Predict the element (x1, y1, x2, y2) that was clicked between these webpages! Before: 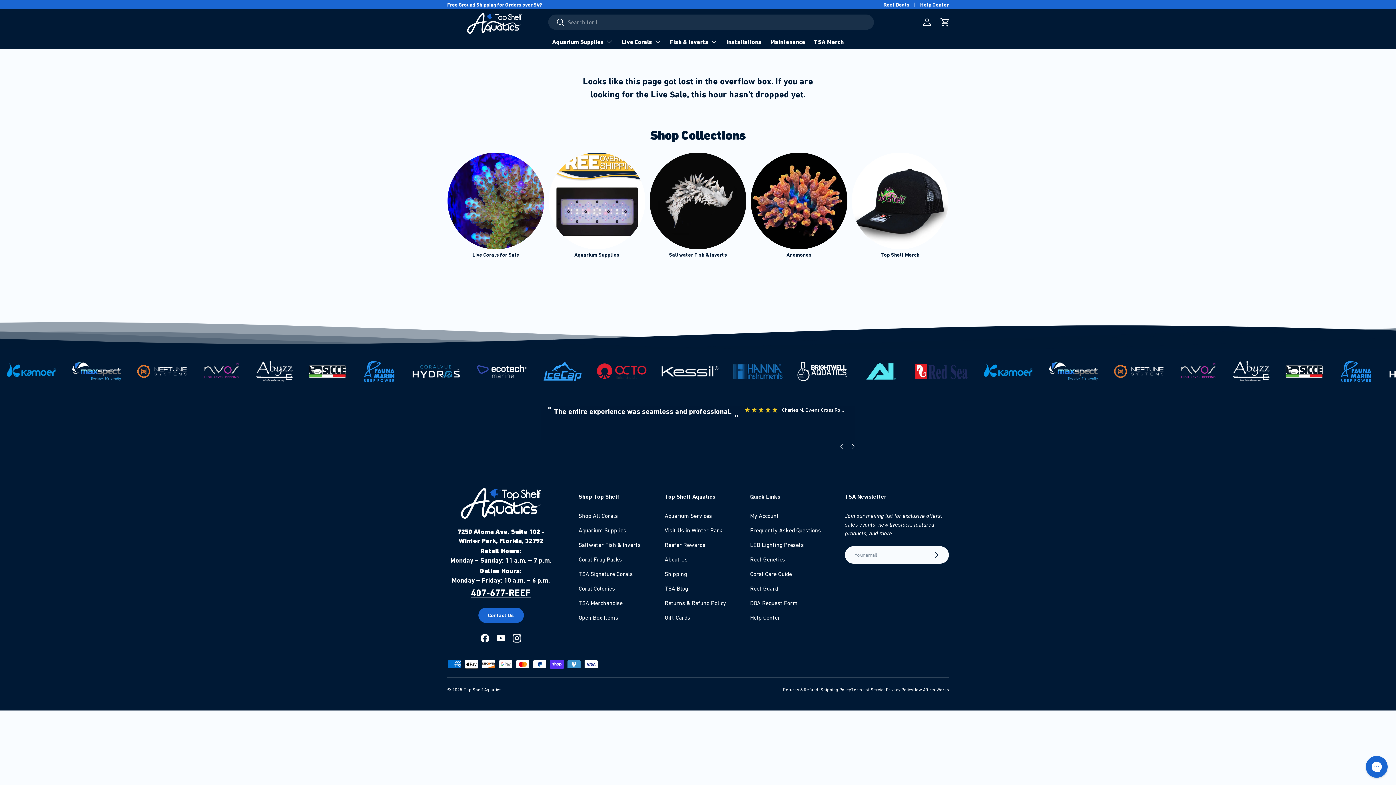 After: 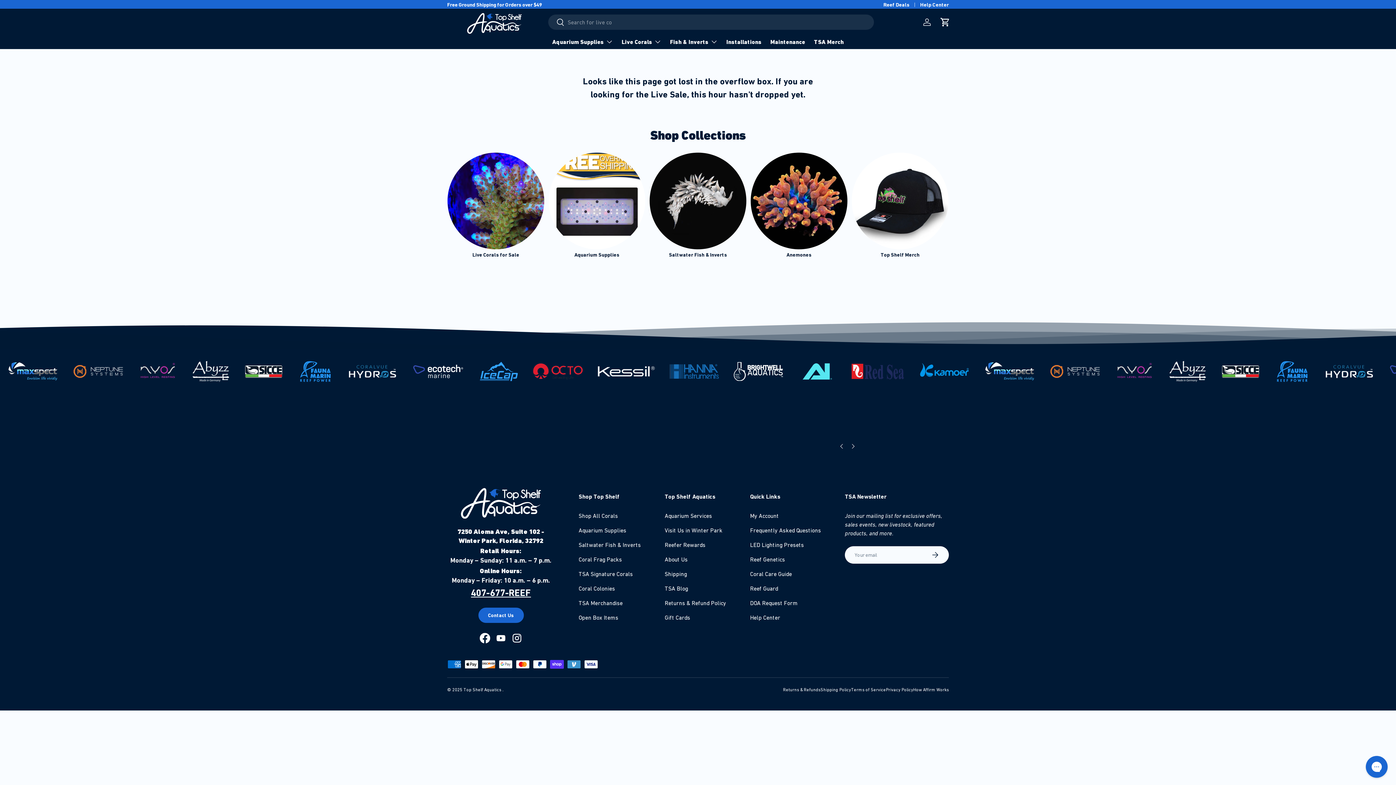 Action: bbox: (477, 630, 493, 646) label: Facebook